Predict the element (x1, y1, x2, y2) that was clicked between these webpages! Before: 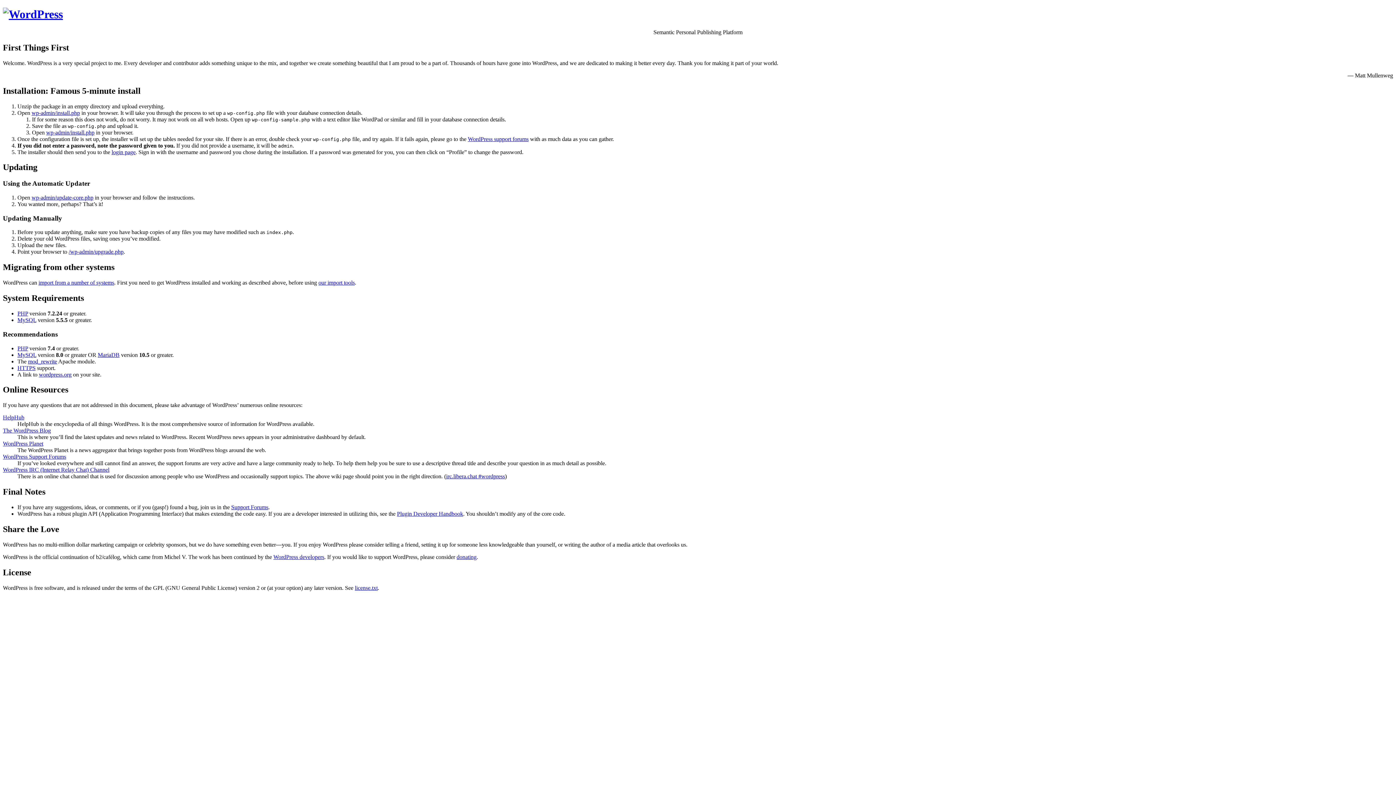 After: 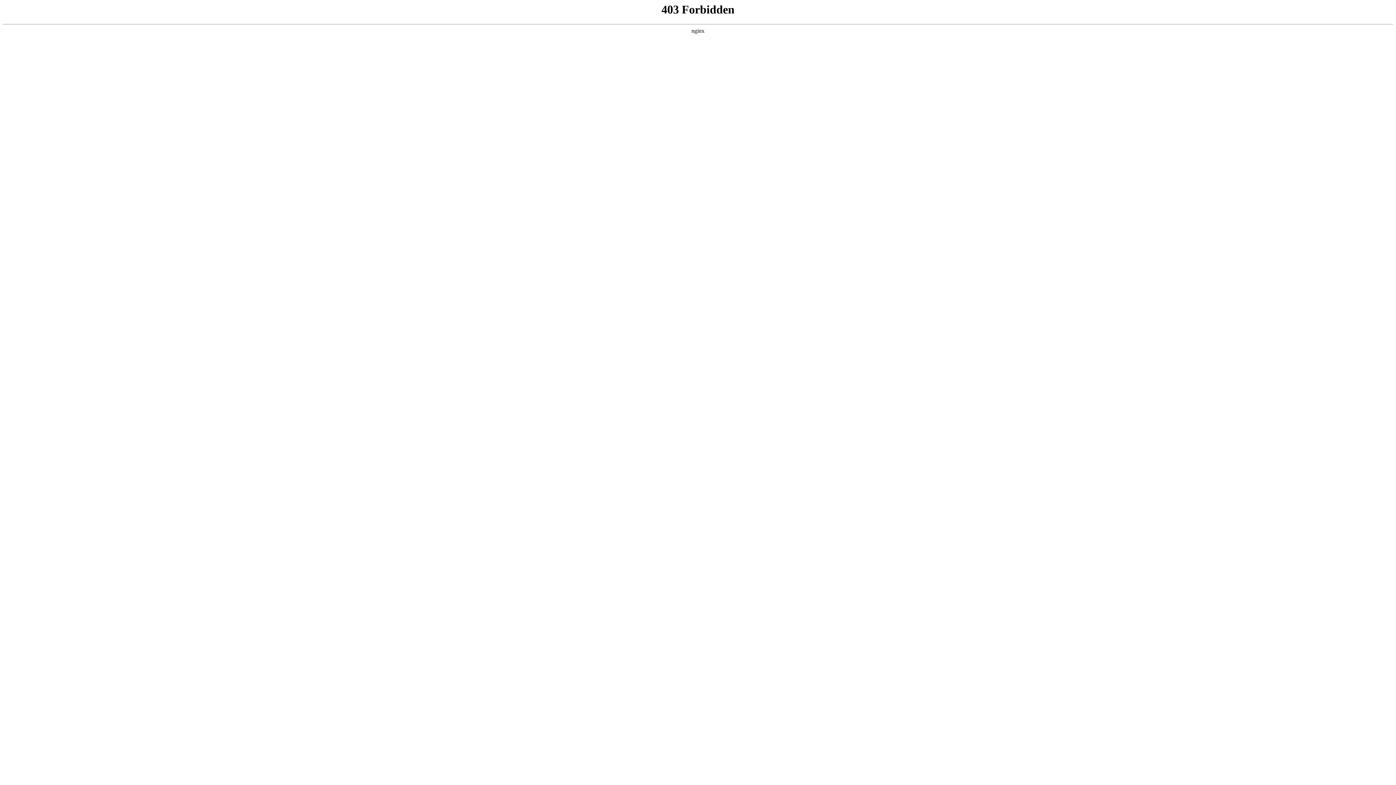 Action: bbox: (2, 453, 66, 460) label: WordPress Support Forums